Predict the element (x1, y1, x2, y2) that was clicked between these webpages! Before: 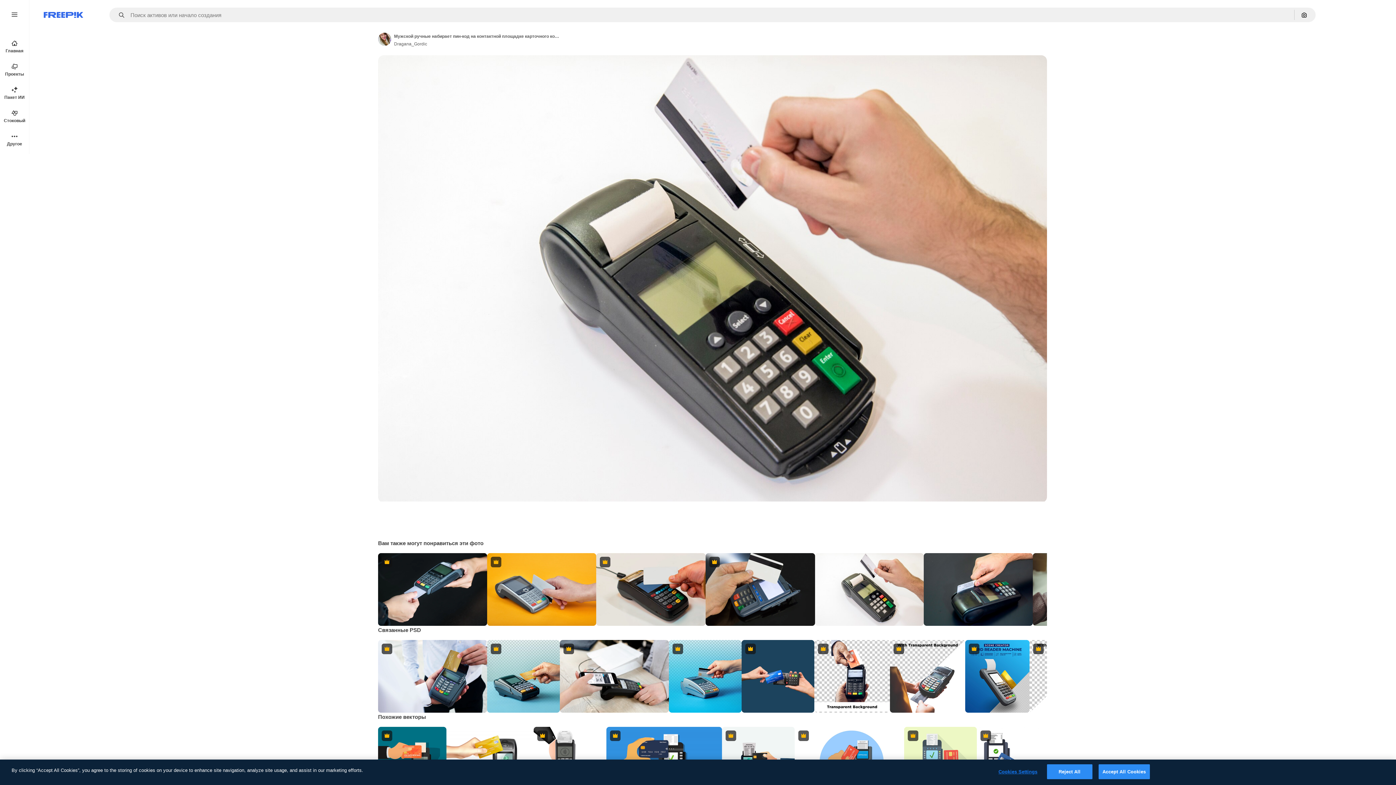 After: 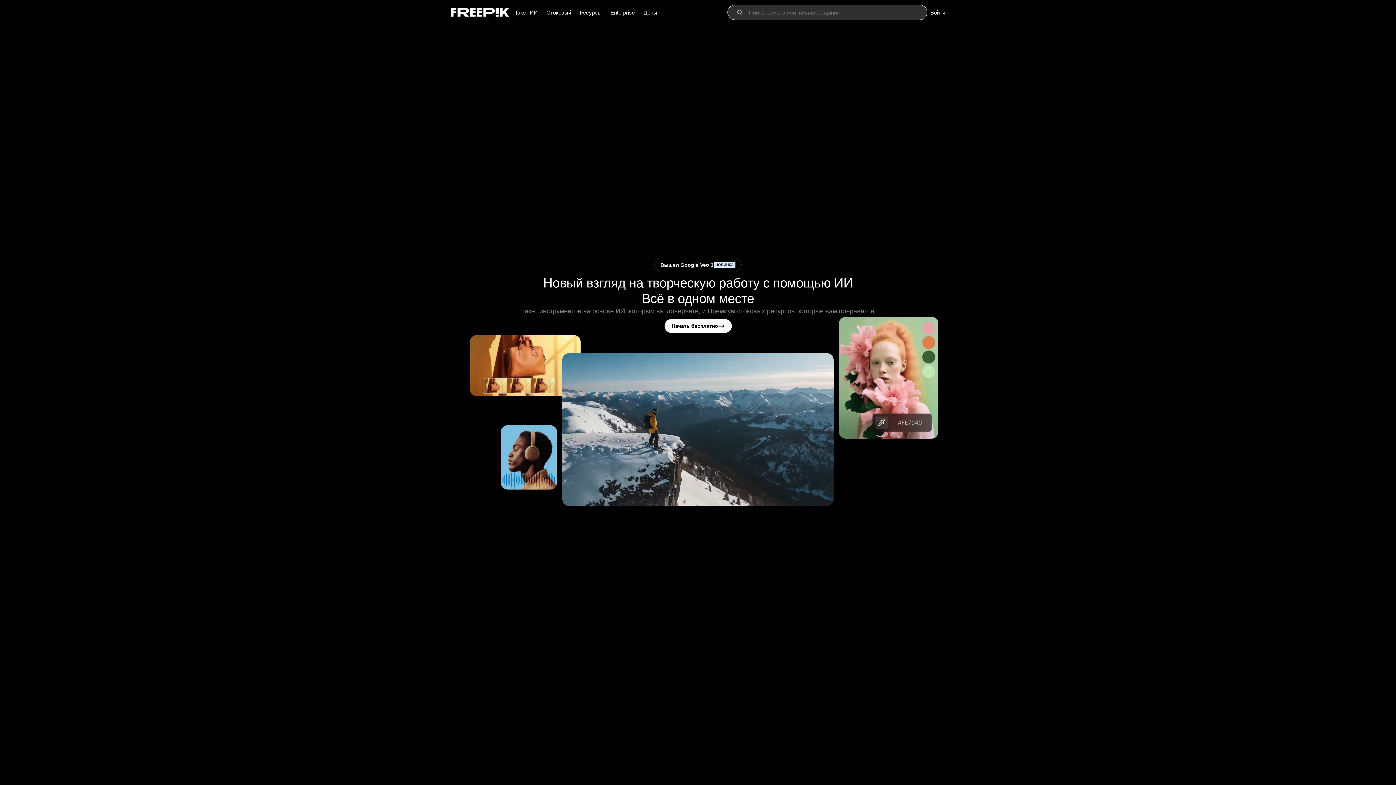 Action: label: Freepik bbox: (43, 12, 83, 17)